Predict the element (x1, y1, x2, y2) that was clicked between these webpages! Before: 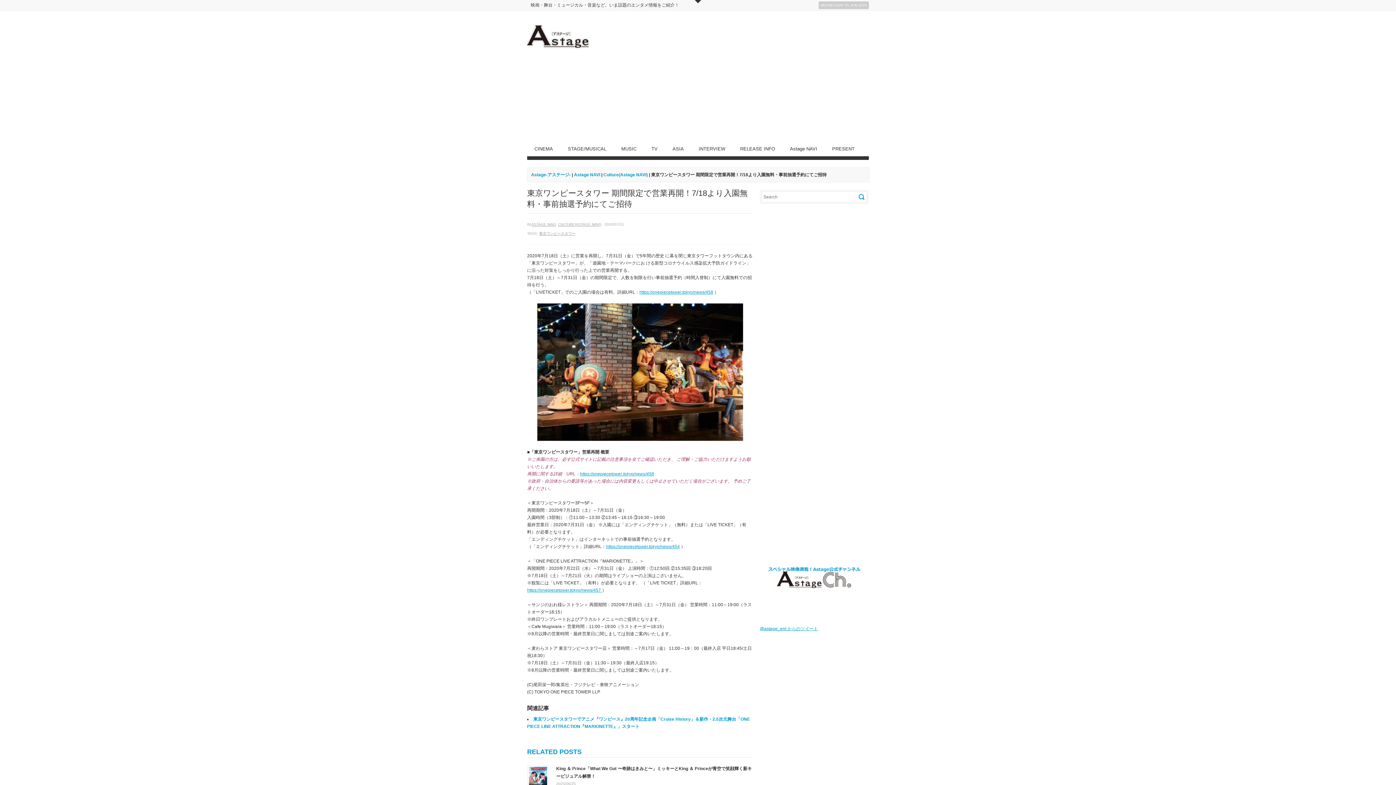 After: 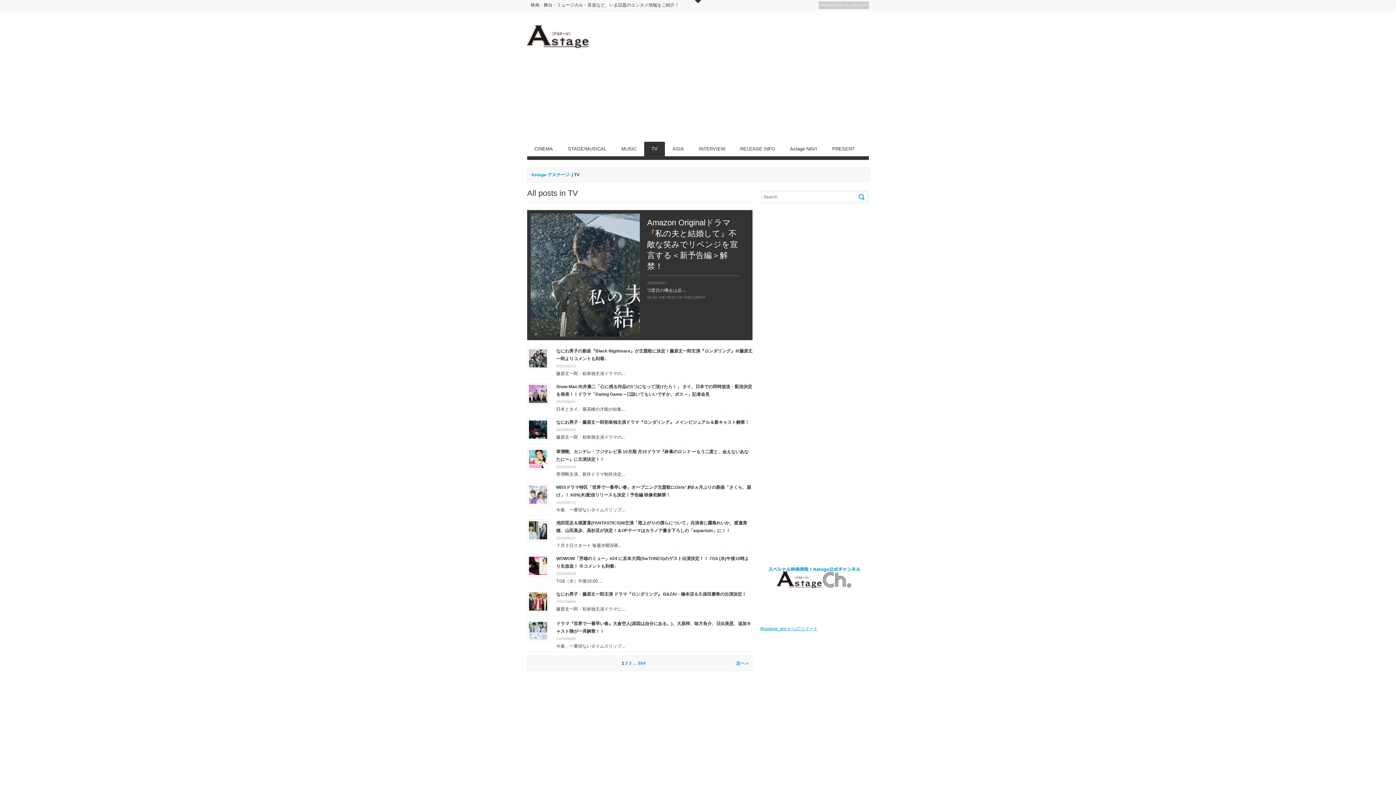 Action: label: TV bbox: (644, 141, 665, 156)